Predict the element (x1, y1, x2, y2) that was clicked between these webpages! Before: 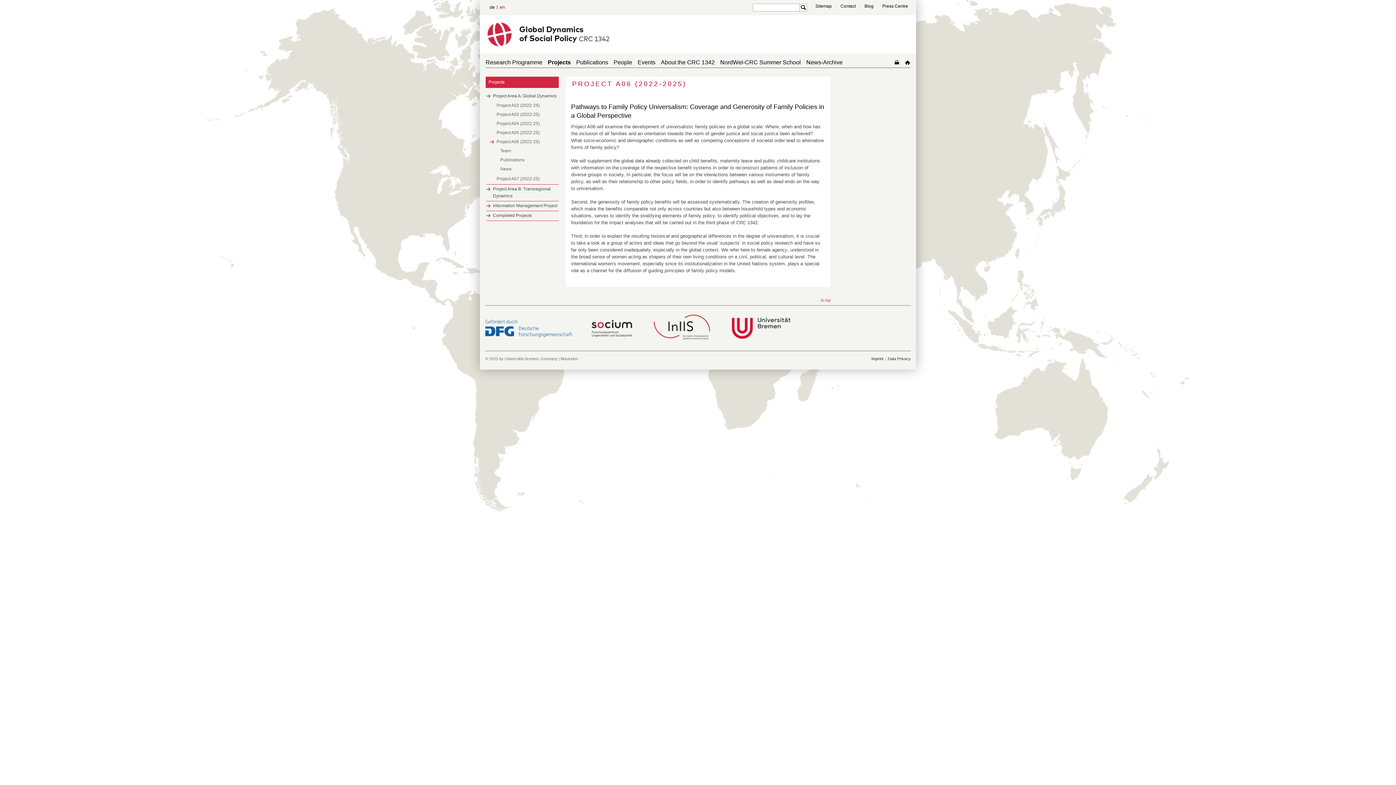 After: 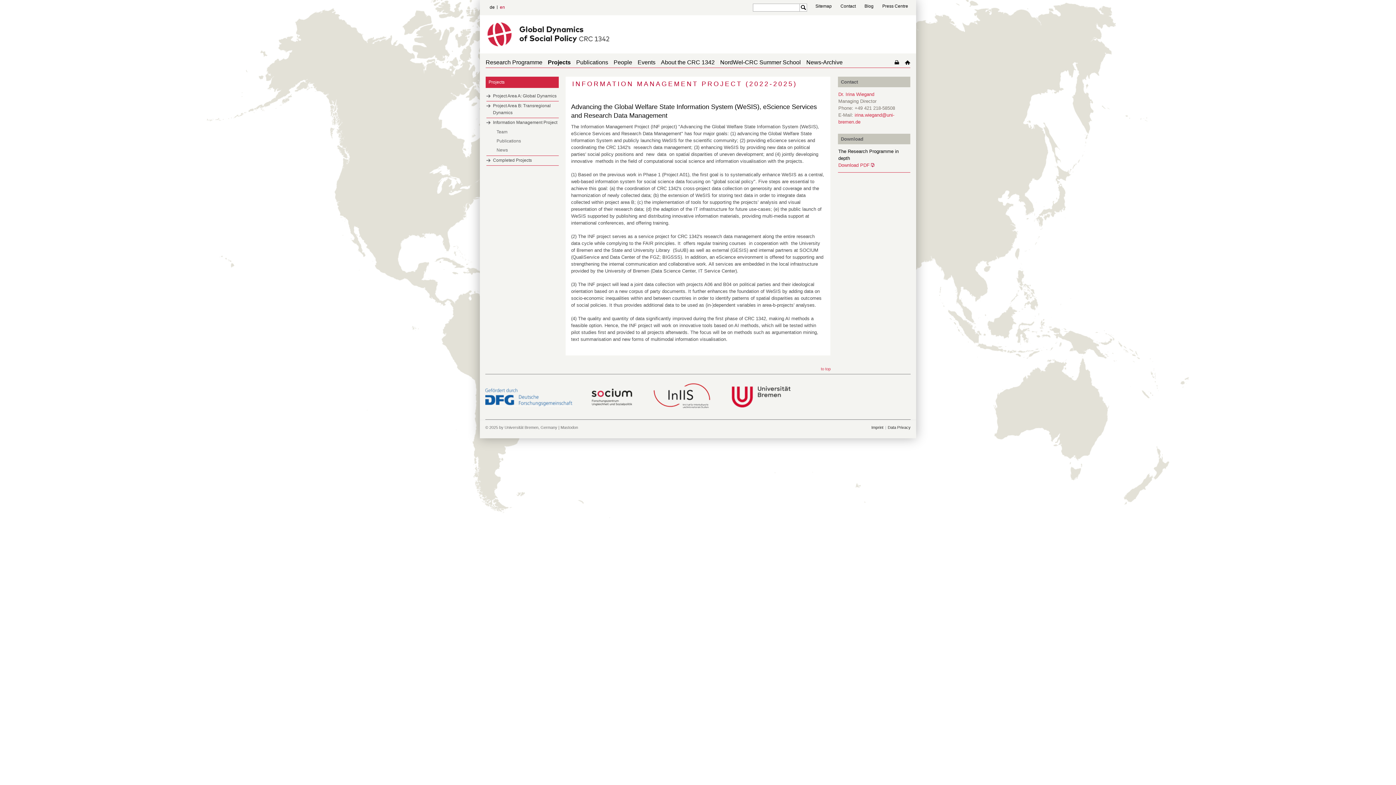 Action: bbox: (486, 202, 558, 210) label: Information Management Project